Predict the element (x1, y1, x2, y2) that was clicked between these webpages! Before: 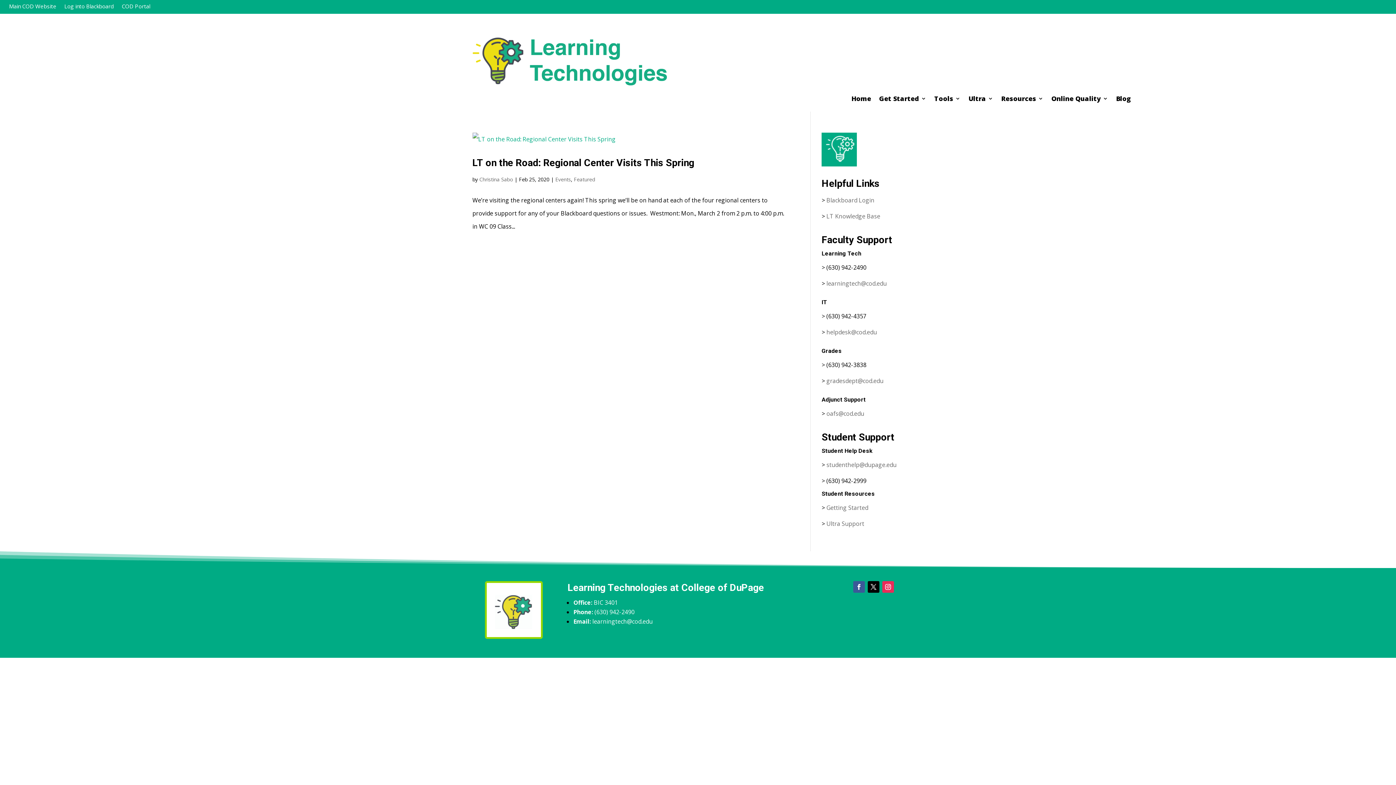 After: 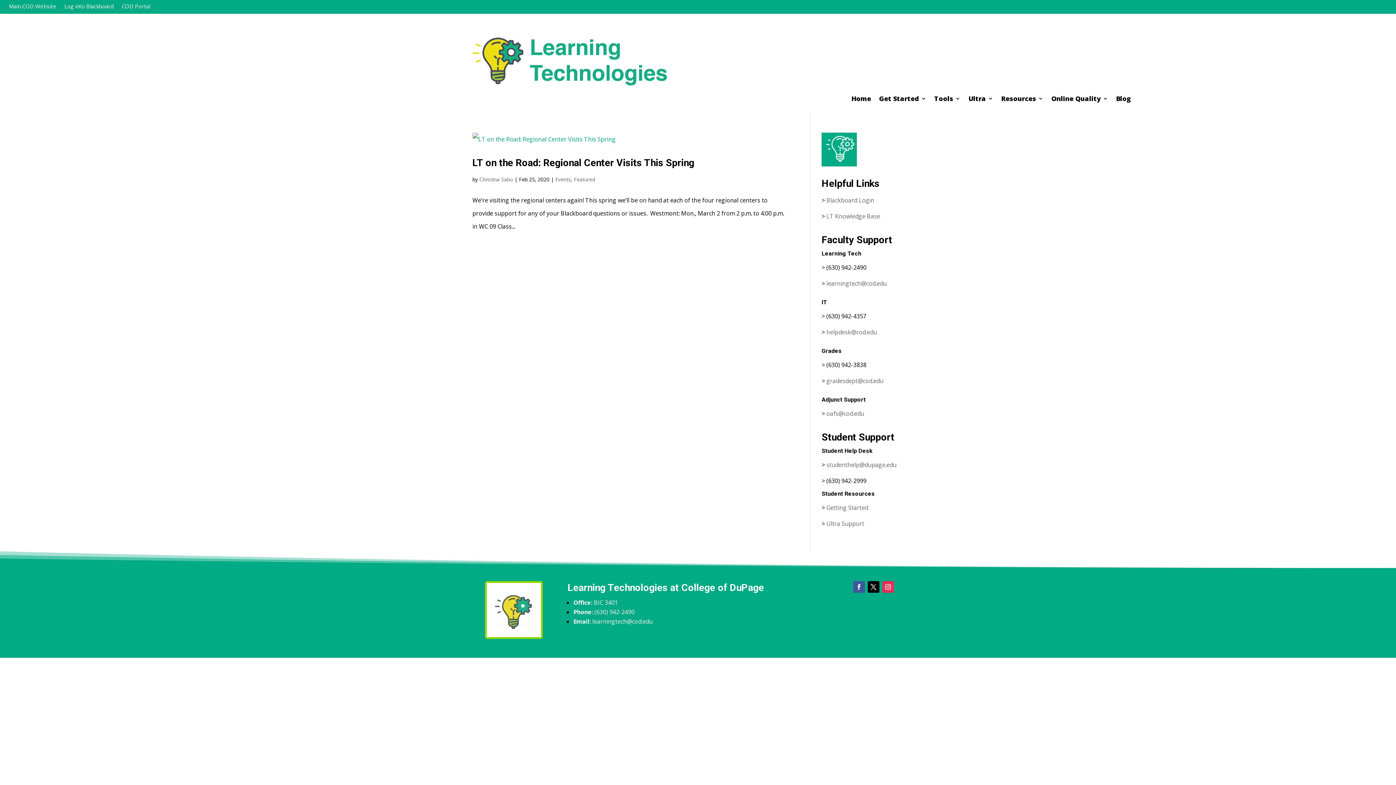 Action: bbox: (882, 581, 894, 593)